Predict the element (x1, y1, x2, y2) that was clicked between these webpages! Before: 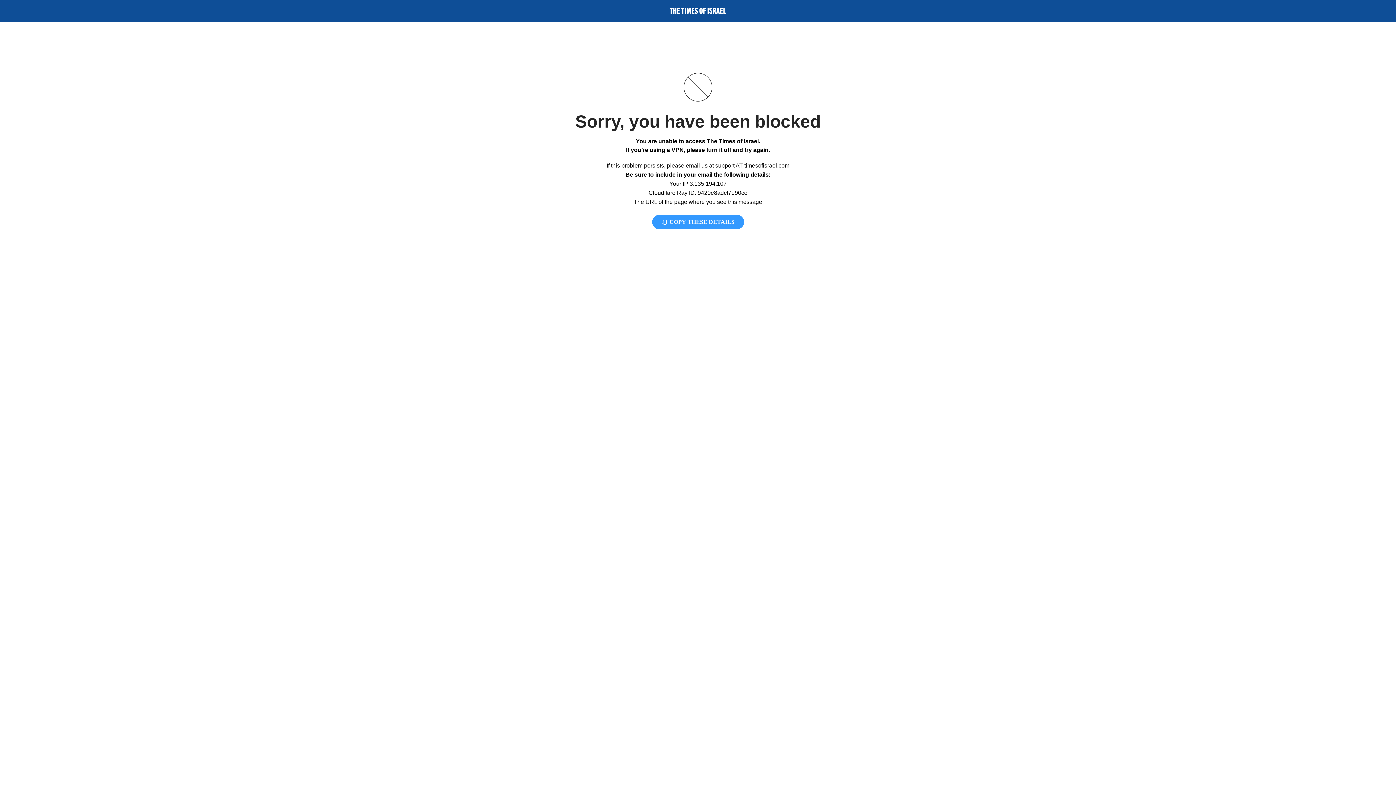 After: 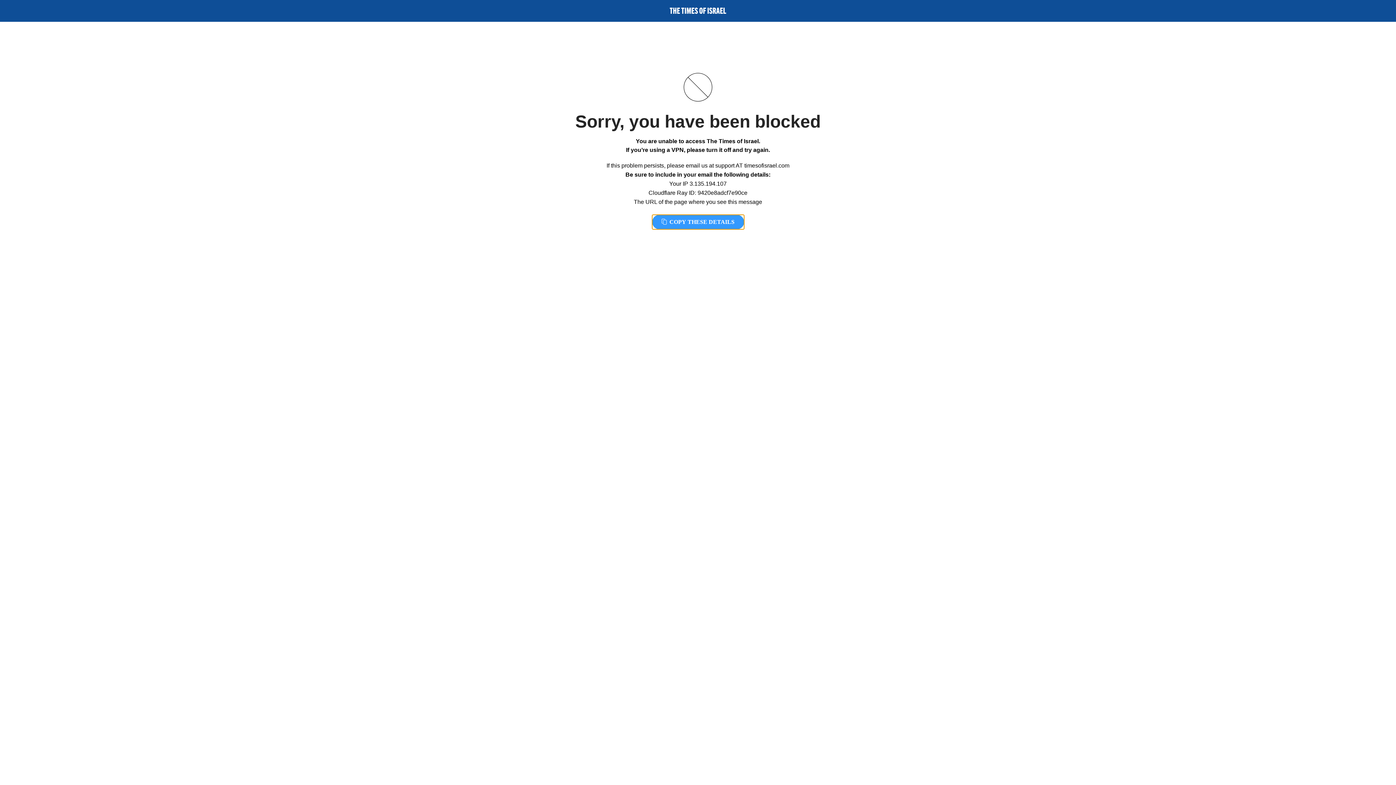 Action: label:  COPY THESE DETAILS bbox: (652, 214, 744, 229)